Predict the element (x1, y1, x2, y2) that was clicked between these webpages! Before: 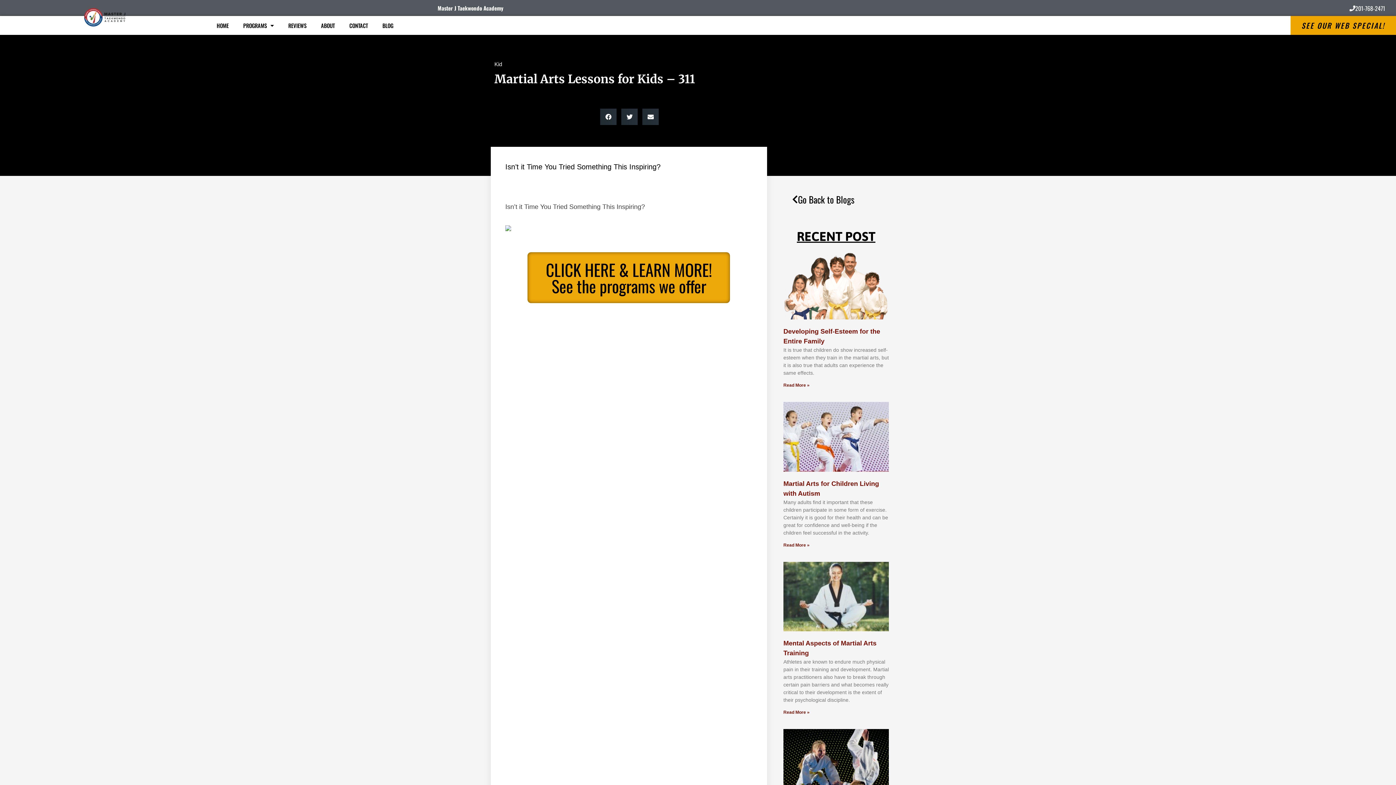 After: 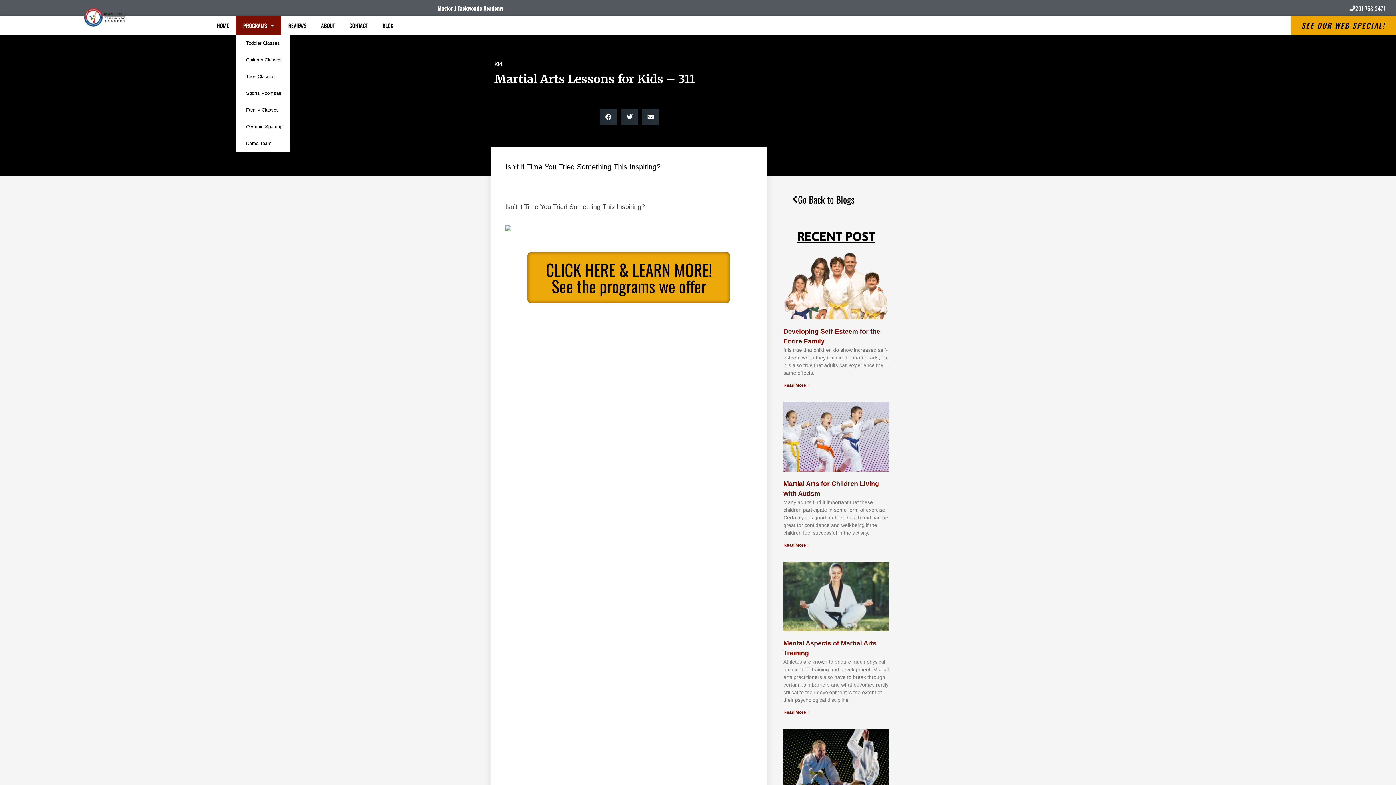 Action: bbox: (236, 16, 281, 34) label: PROGRAMS